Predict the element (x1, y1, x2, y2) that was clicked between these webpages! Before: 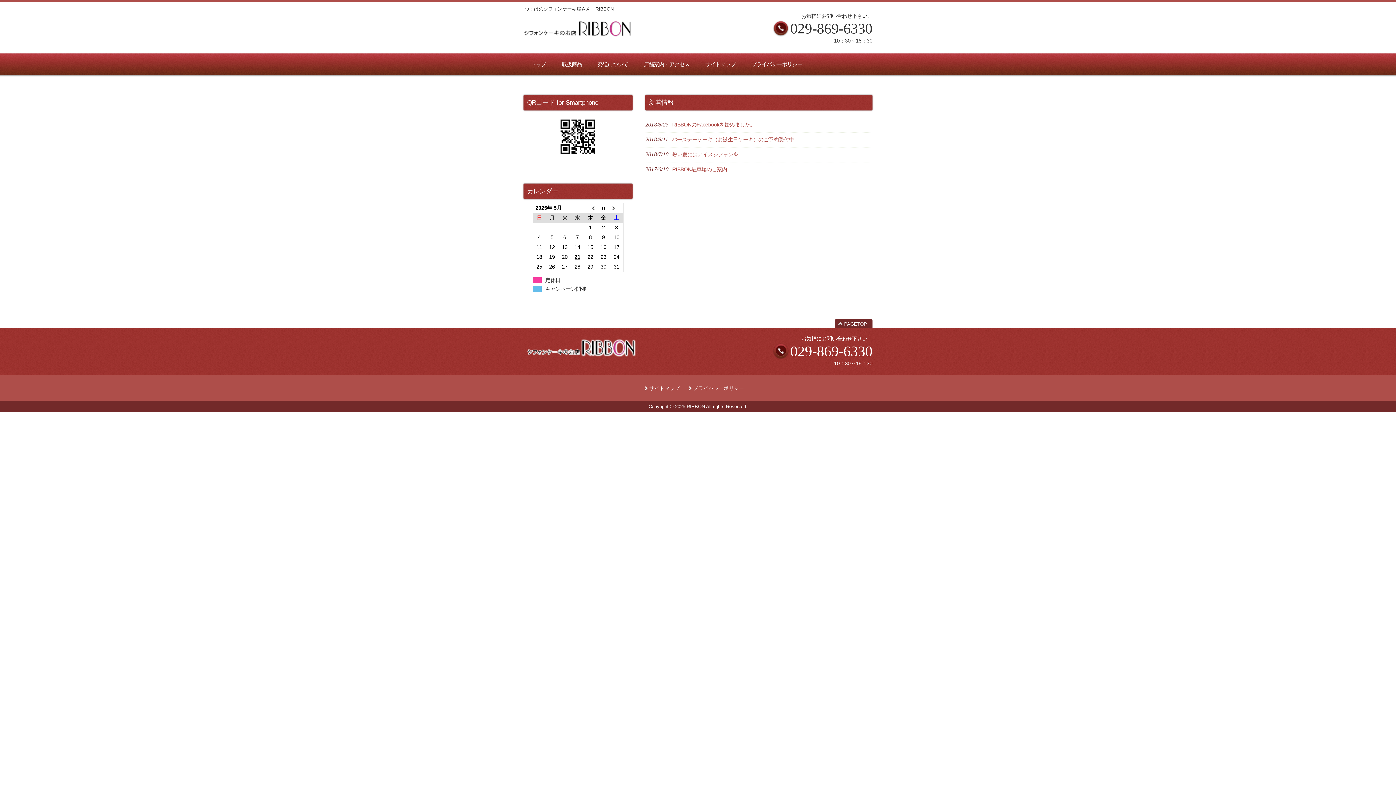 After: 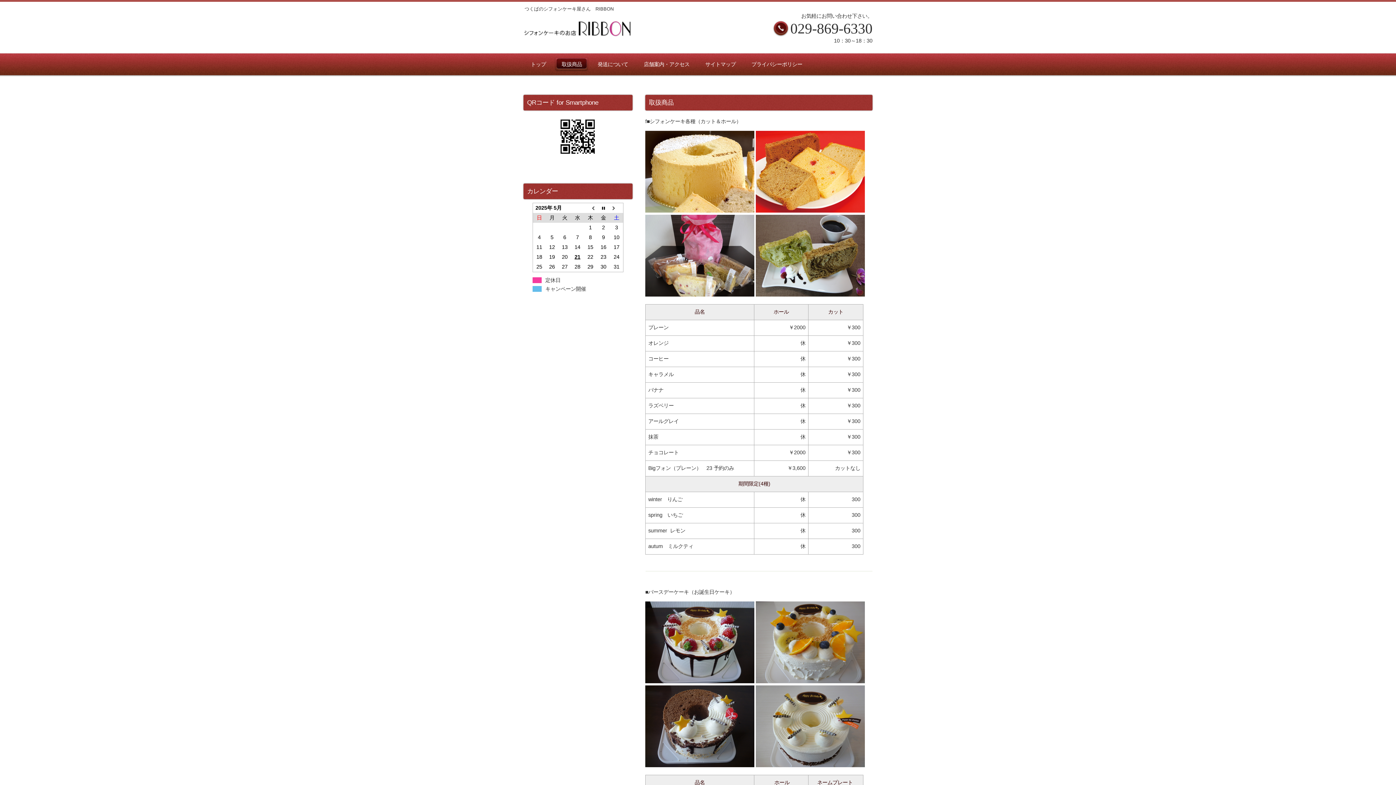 Action: bbox: (556, 57, 588, 71) label: 取扱商品